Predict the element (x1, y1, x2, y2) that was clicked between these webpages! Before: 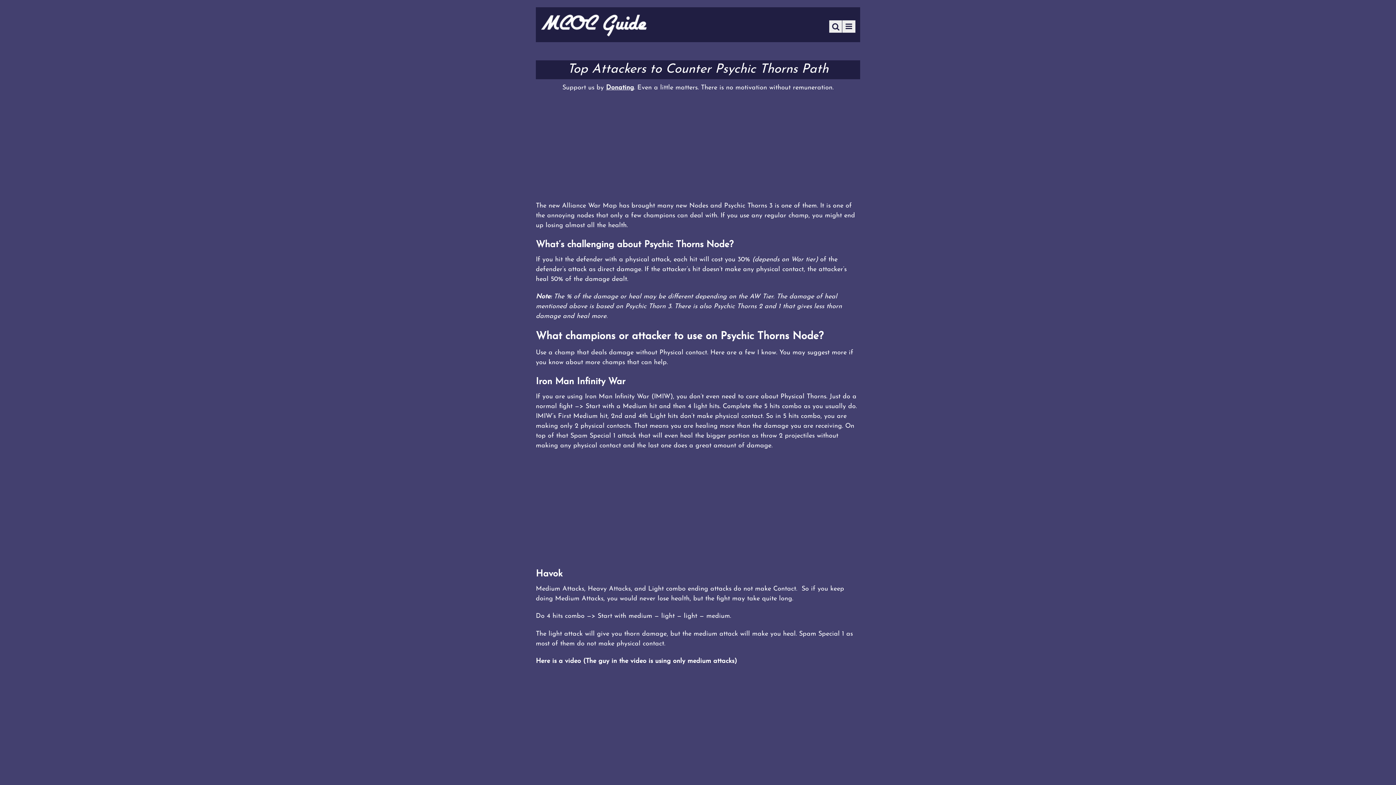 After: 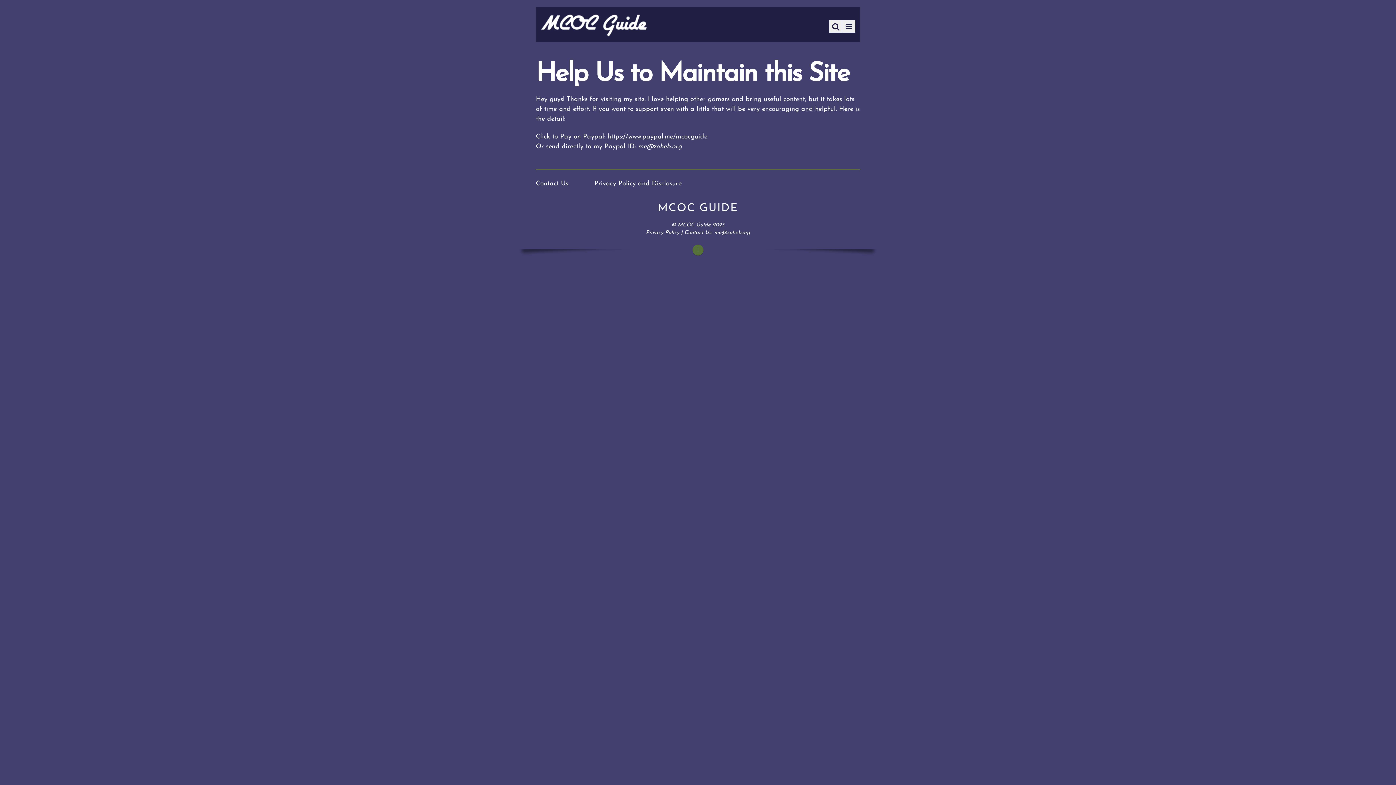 Action: bbox: (606, 84, 634, 91) label: Donating